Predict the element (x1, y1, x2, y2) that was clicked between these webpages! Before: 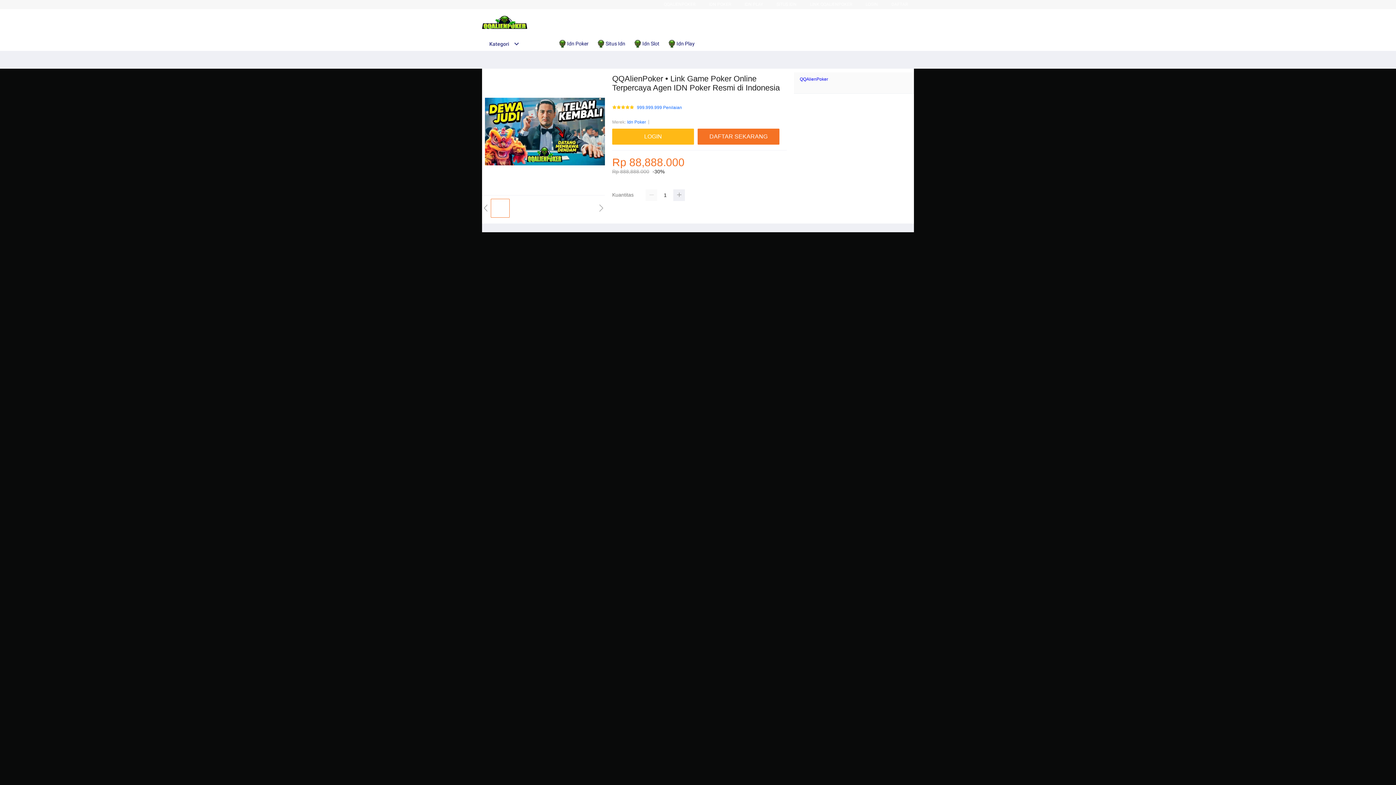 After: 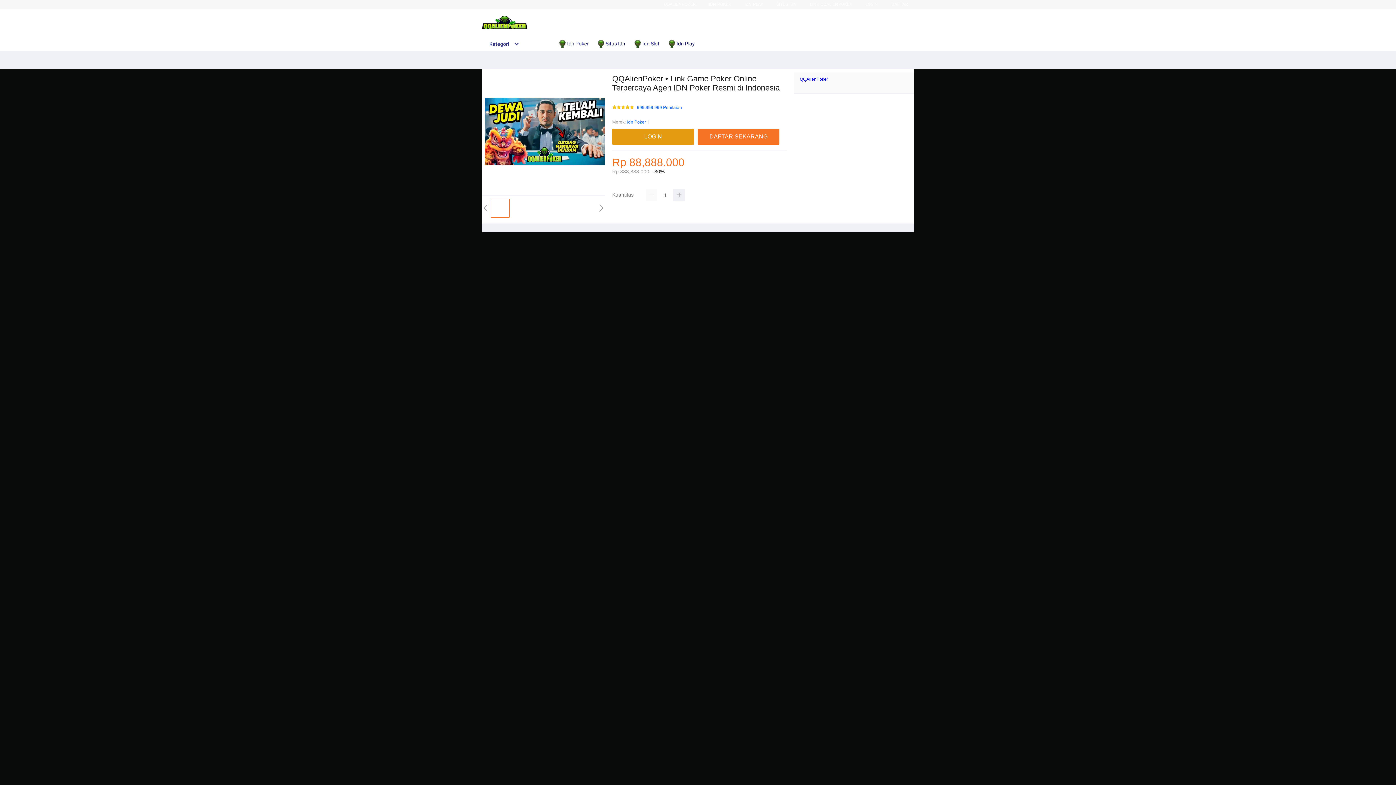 Action: label: LOGIN bbox: (612, 128, 697, 144)